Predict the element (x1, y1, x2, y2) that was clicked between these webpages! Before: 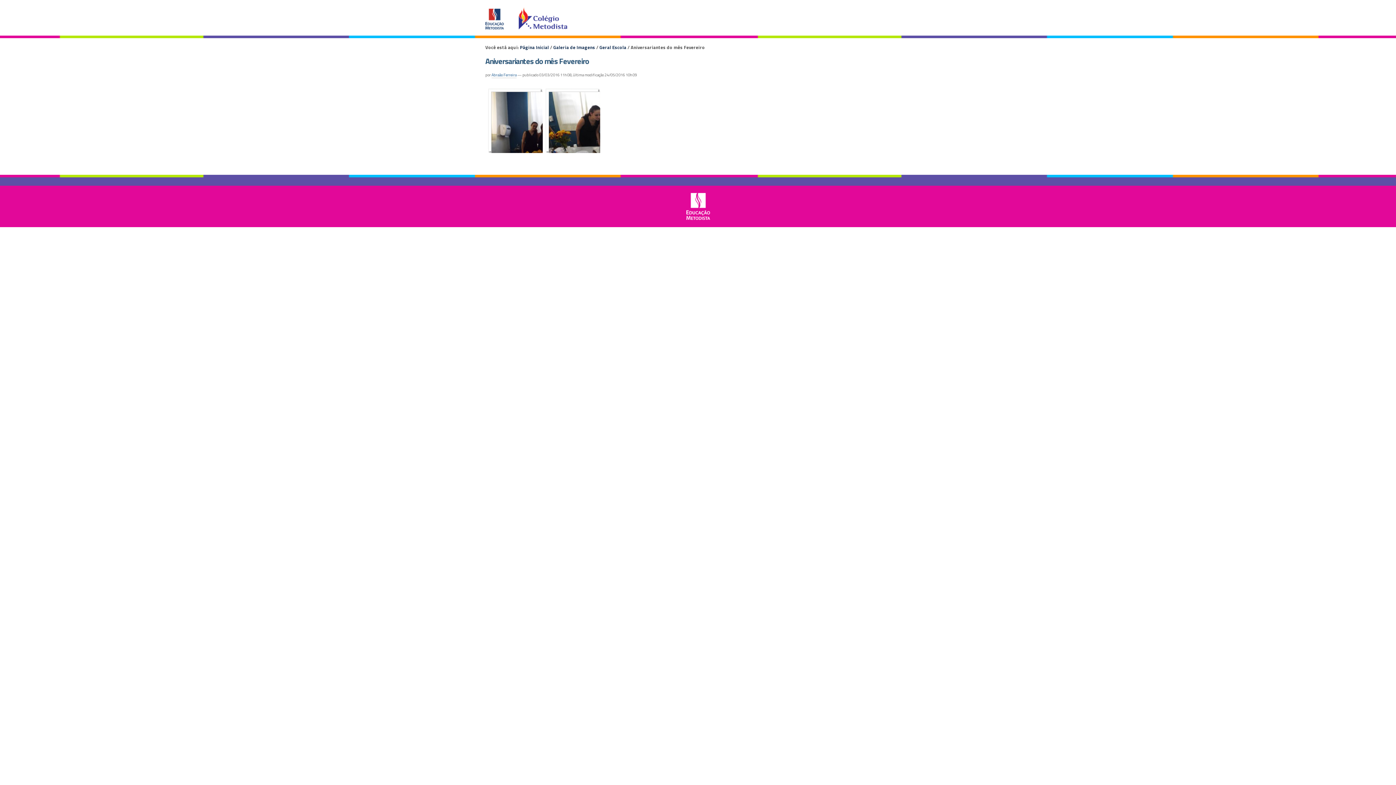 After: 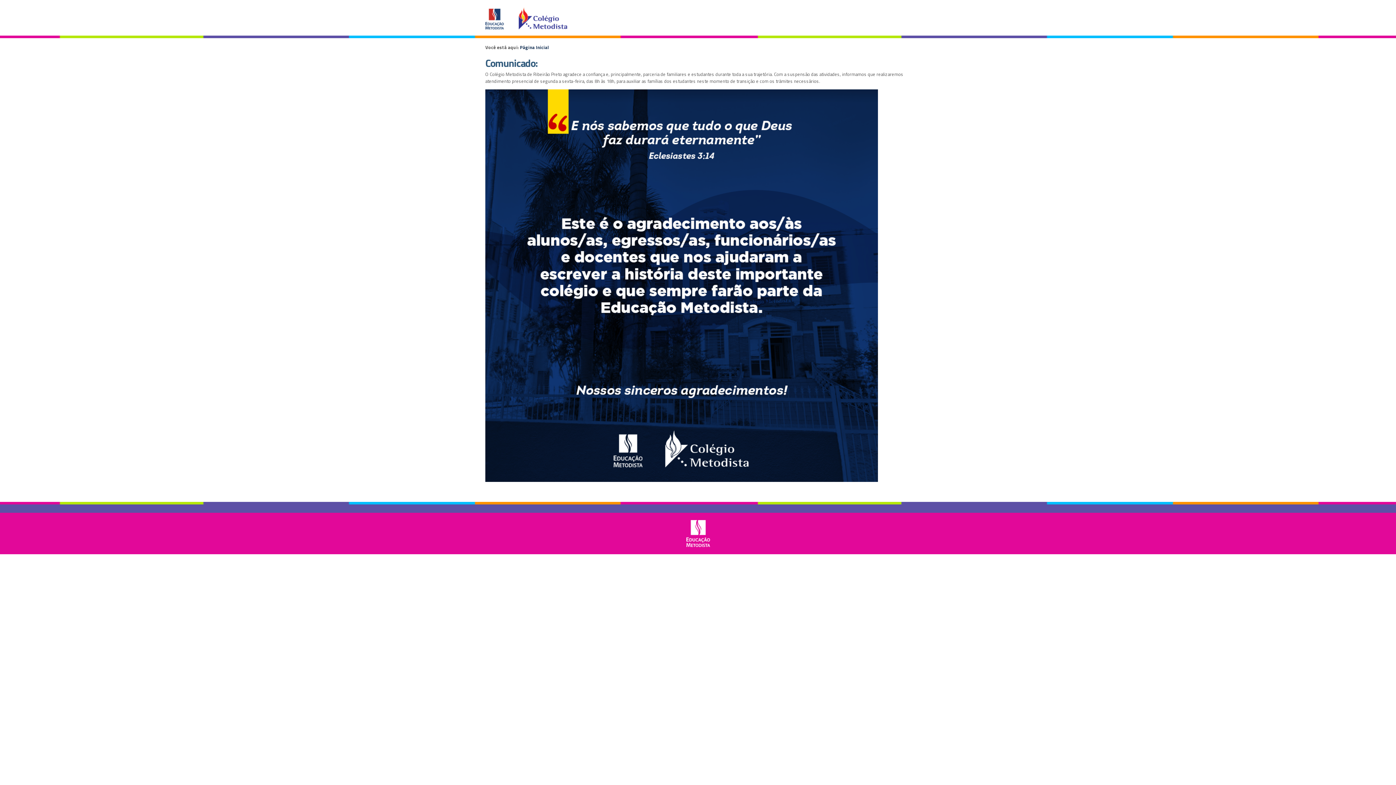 Action: bbox: (485, 20, 567, 29)